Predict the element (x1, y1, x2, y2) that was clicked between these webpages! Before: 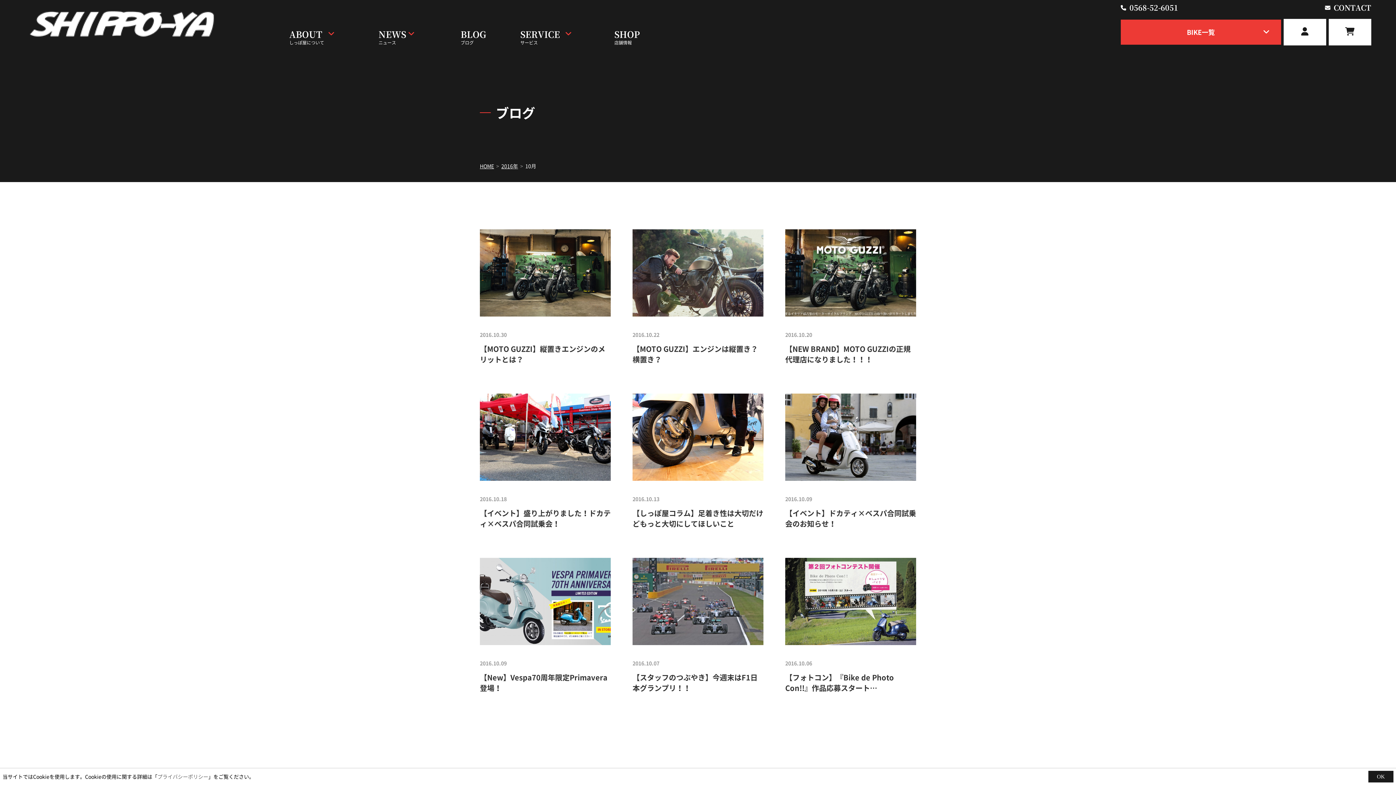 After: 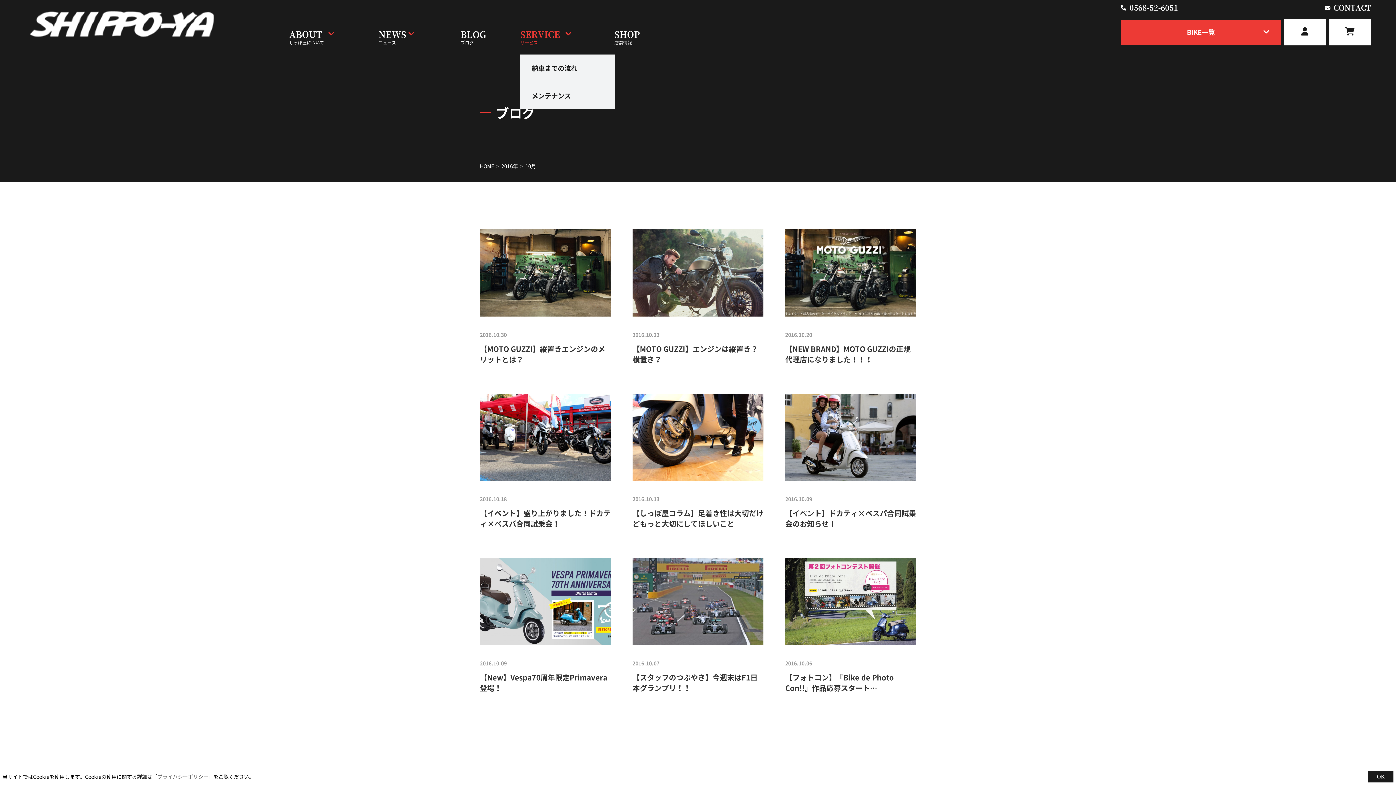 Action: label: SERVICE

サービス bbox: (520, 28, 571, 45)